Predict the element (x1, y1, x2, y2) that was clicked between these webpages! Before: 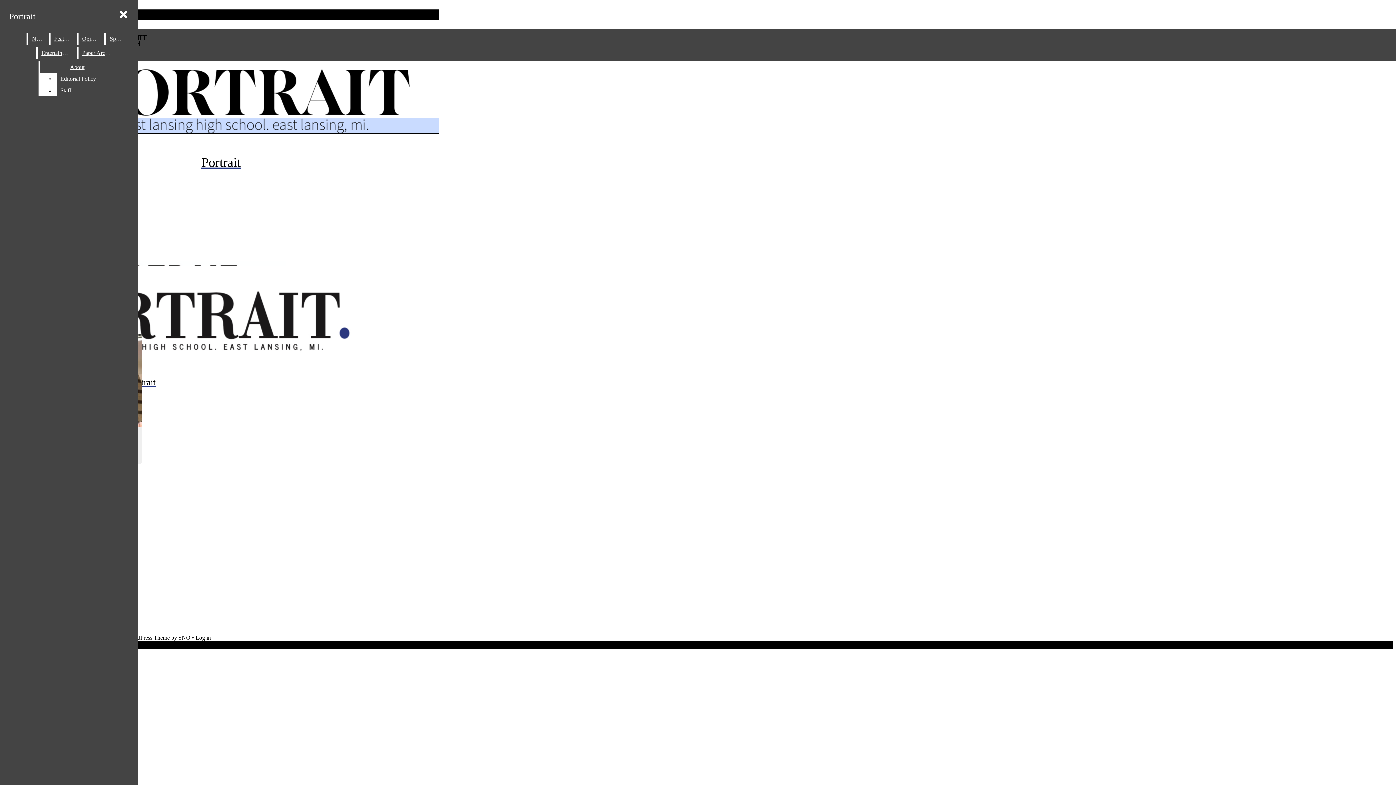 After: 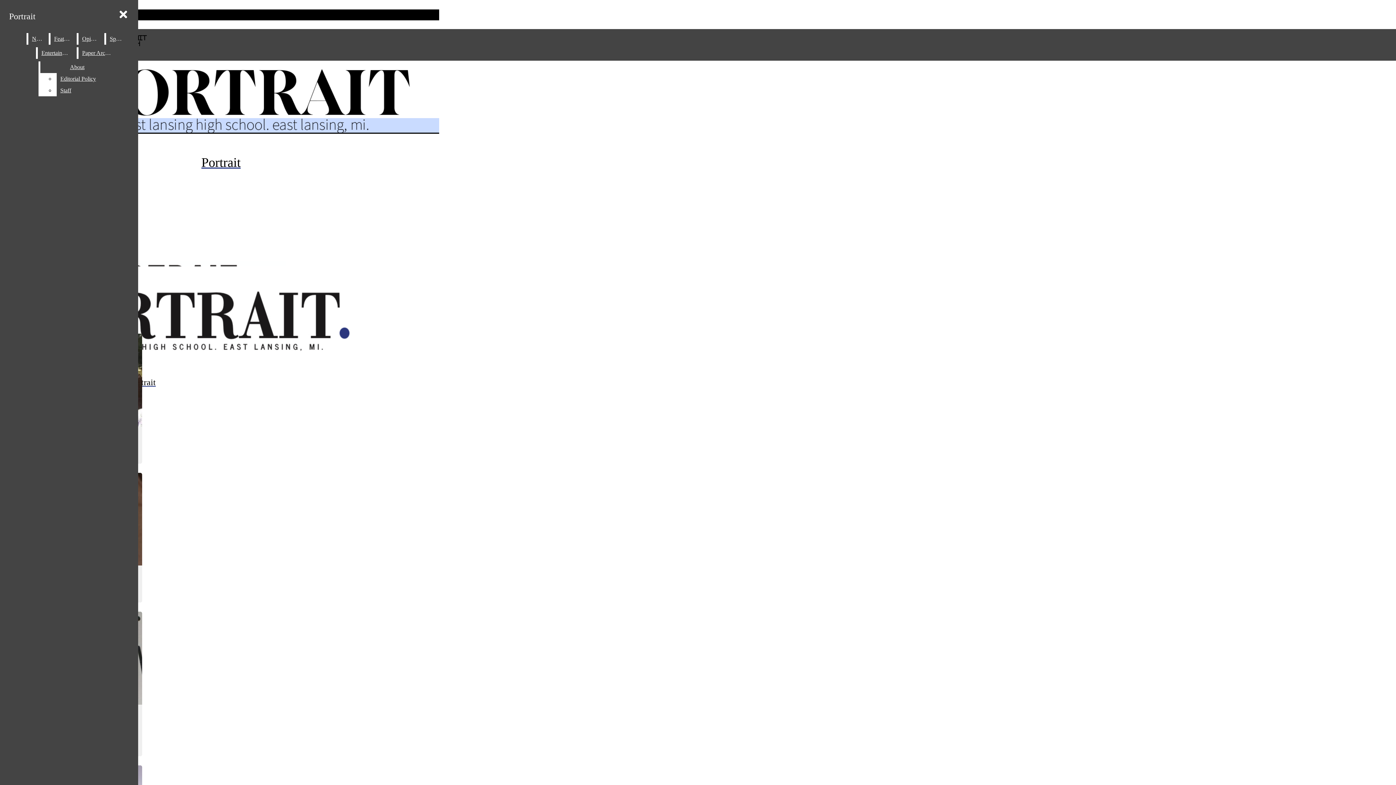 Action: bbox: (78, 33, 102, 44) label: Opinion